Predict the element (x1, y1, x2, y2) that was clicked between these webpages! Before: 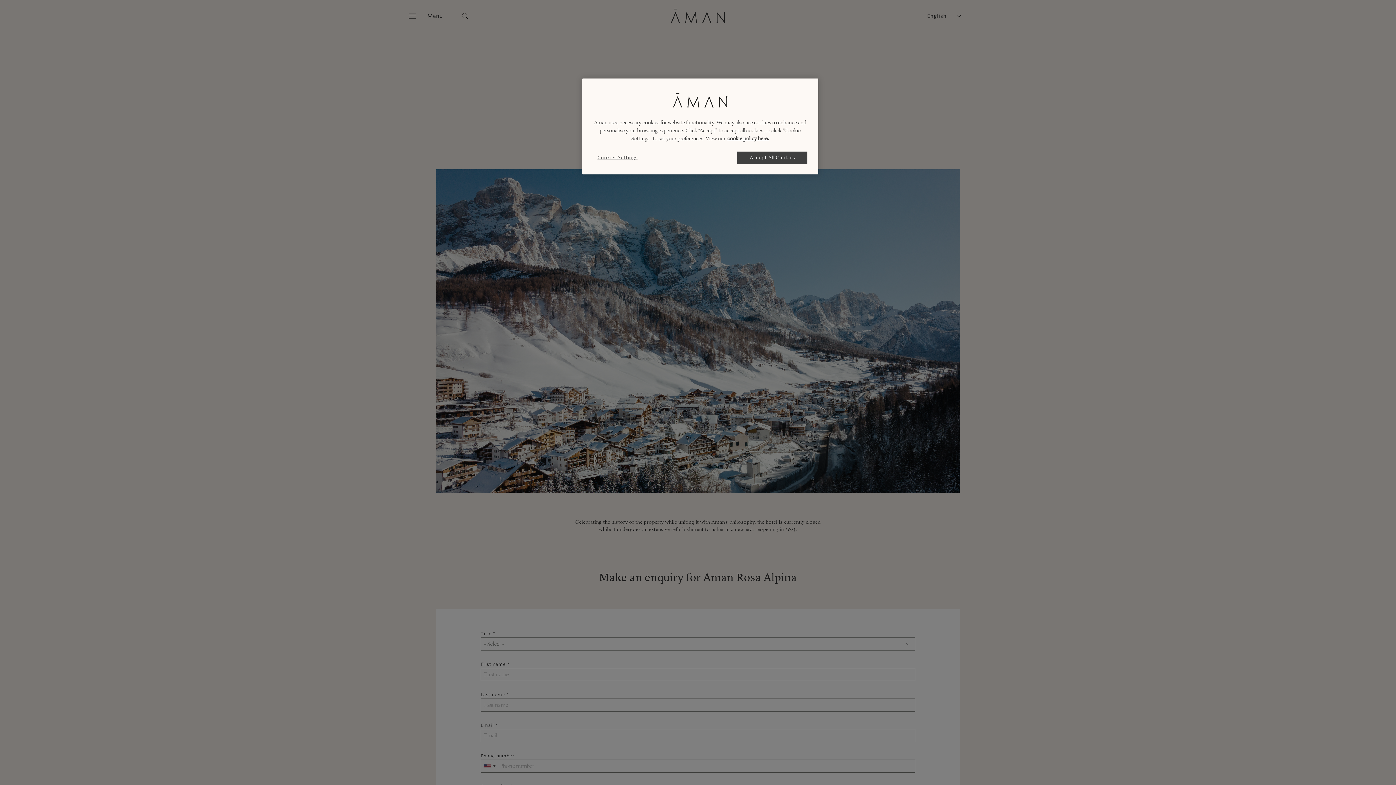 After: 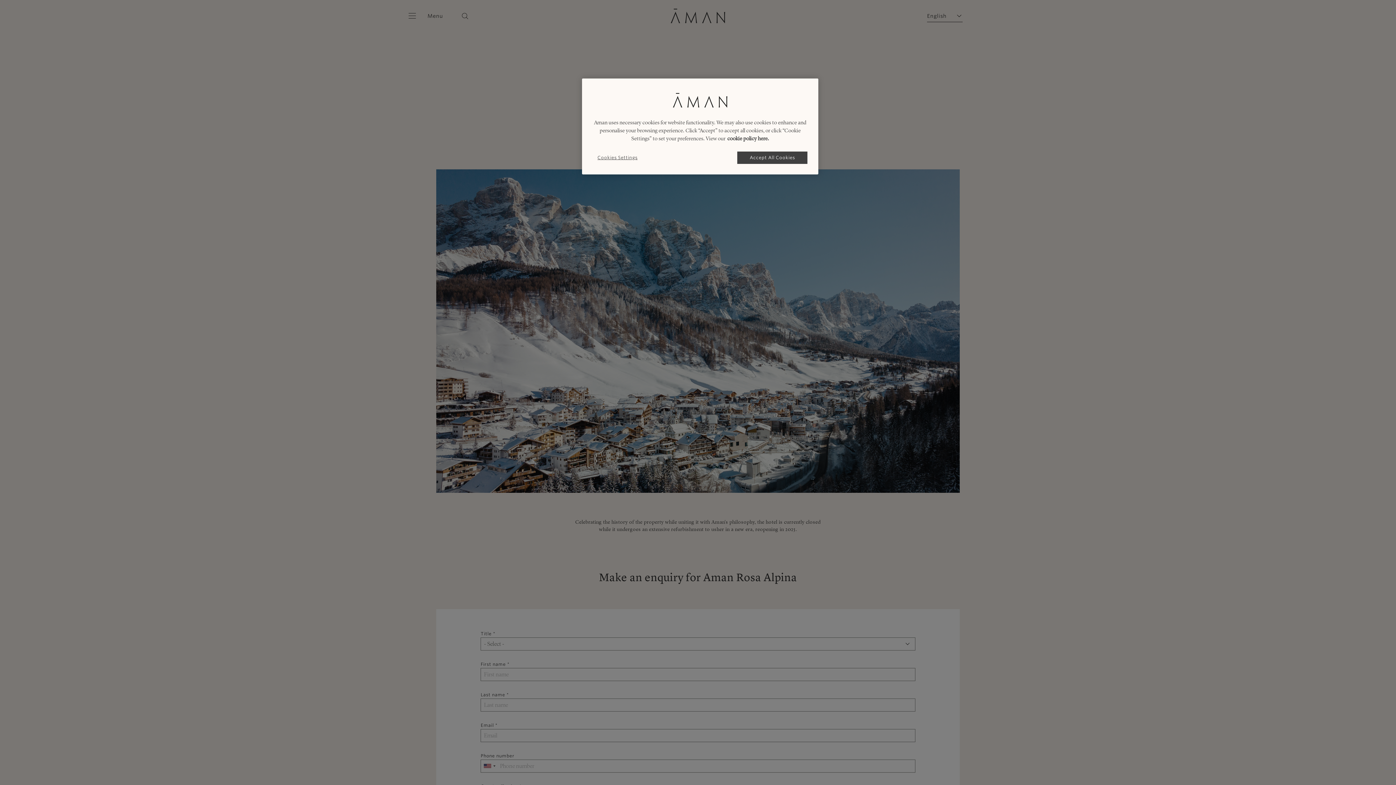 Action: label: More information about your privacy, opens in a new tab bbox: (727, 135, 769, 141)